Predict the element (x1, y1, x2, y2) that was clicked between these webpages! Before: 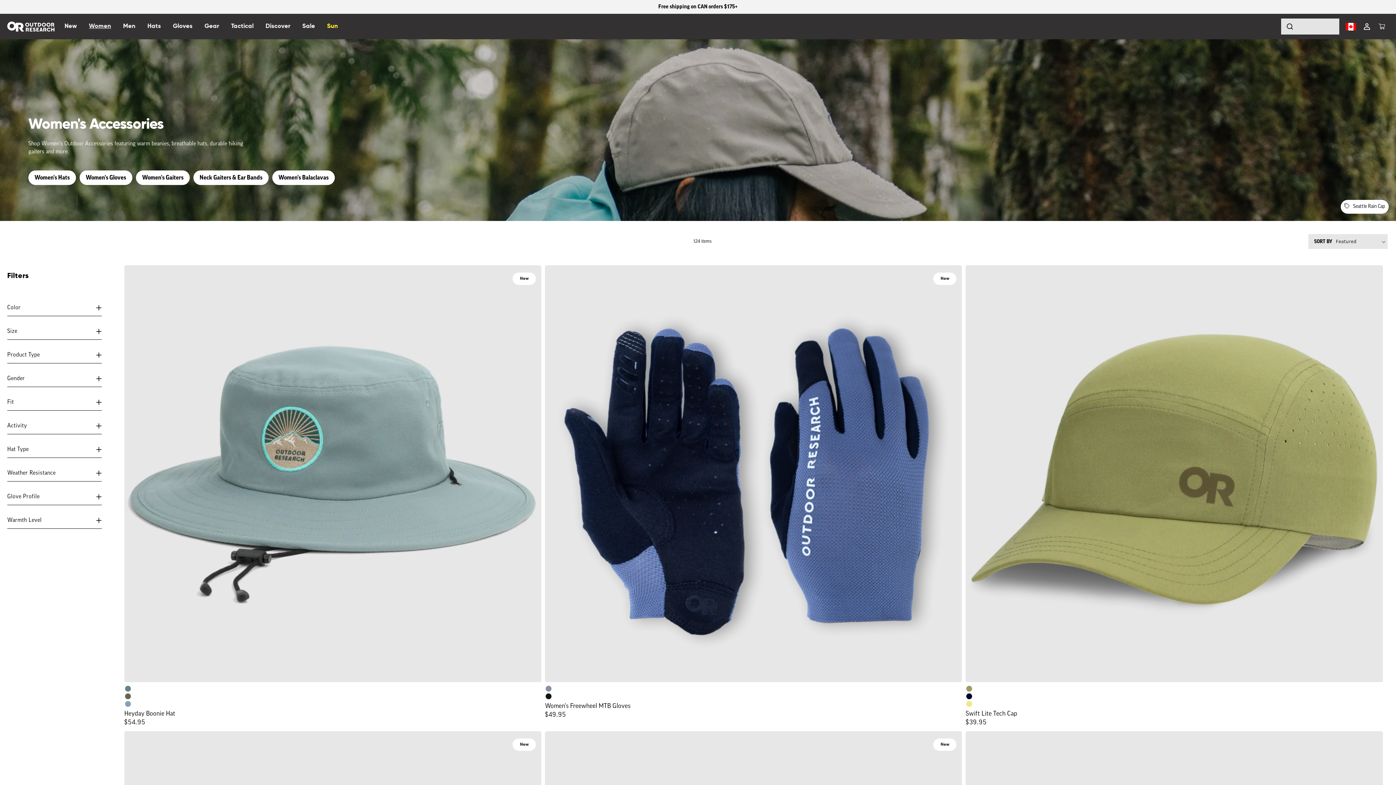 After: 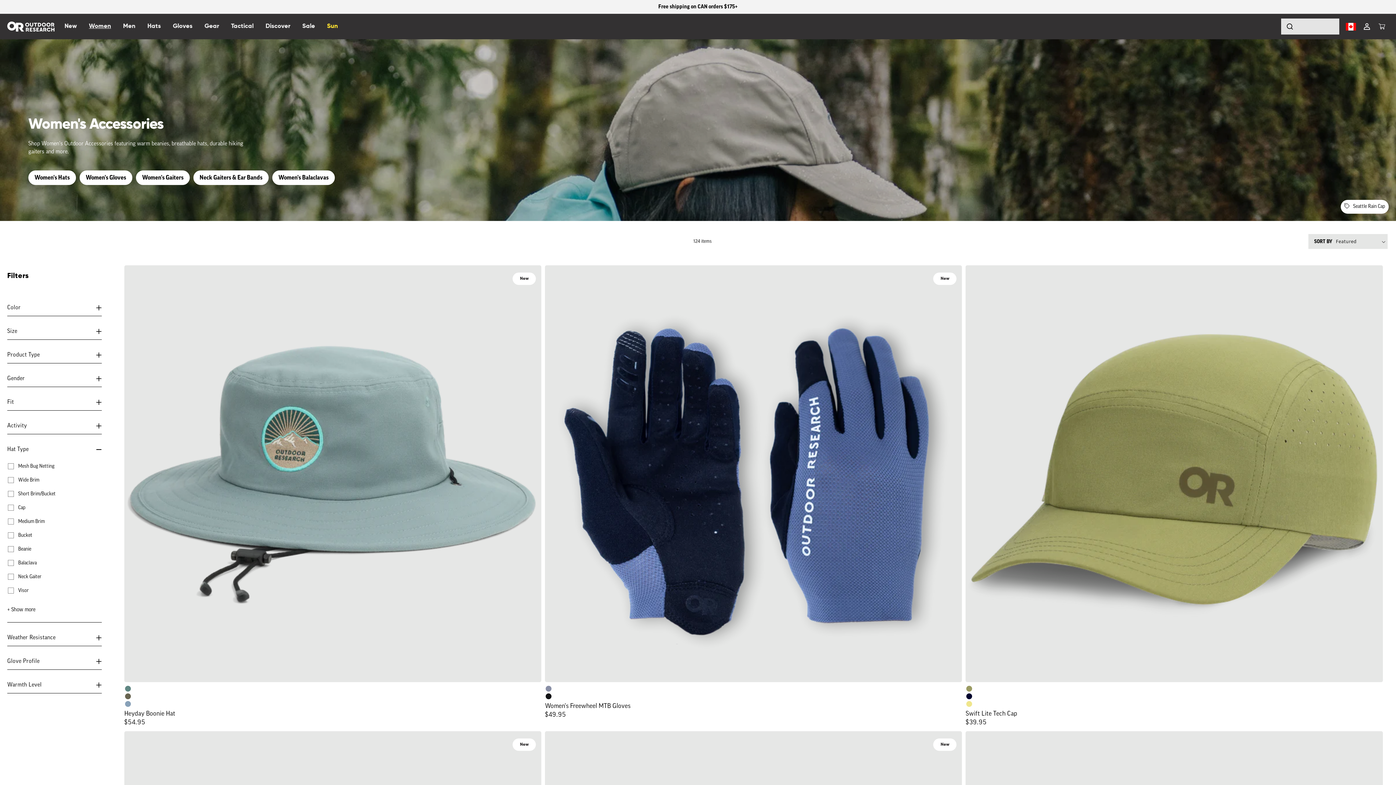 Action: bbox: (7, 434, 101, 457) label: Hat Type (0 selected)